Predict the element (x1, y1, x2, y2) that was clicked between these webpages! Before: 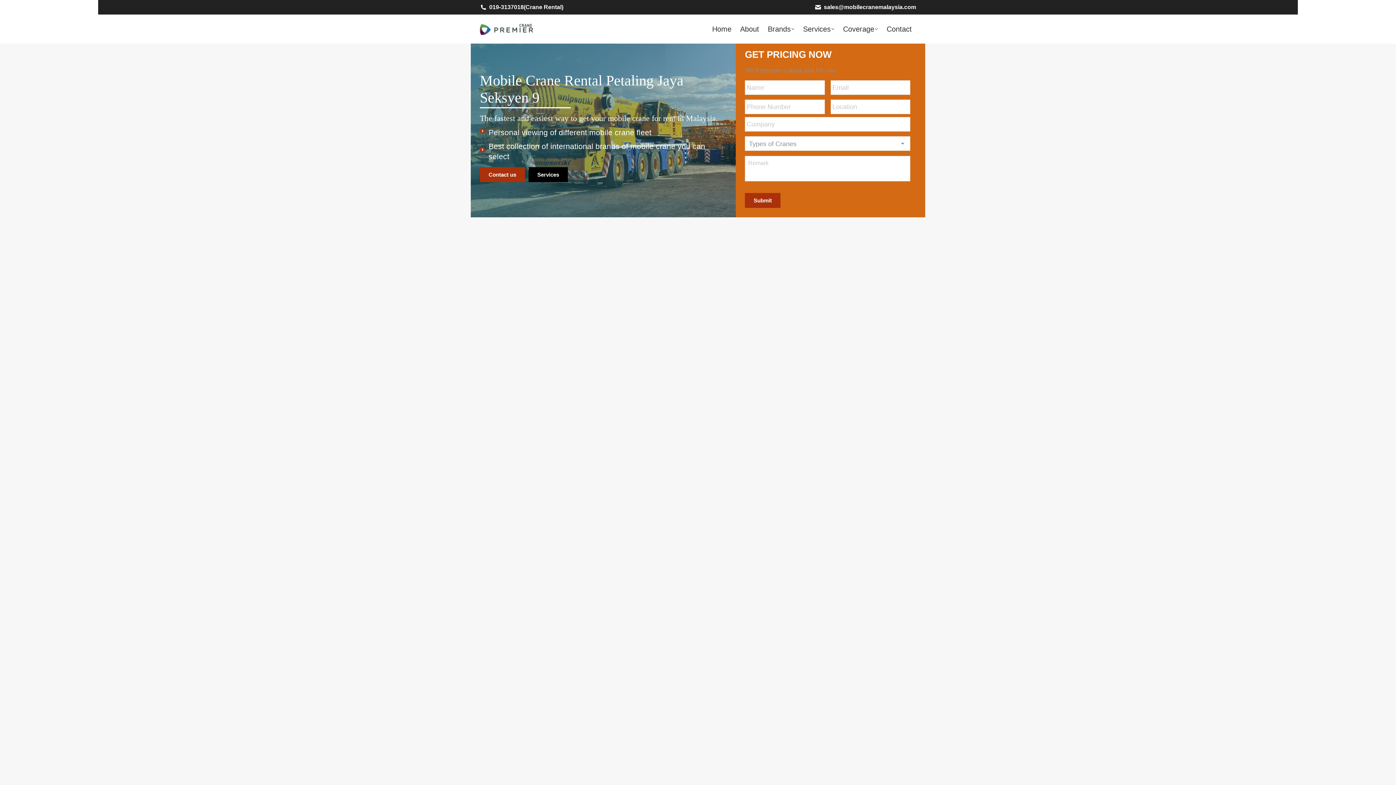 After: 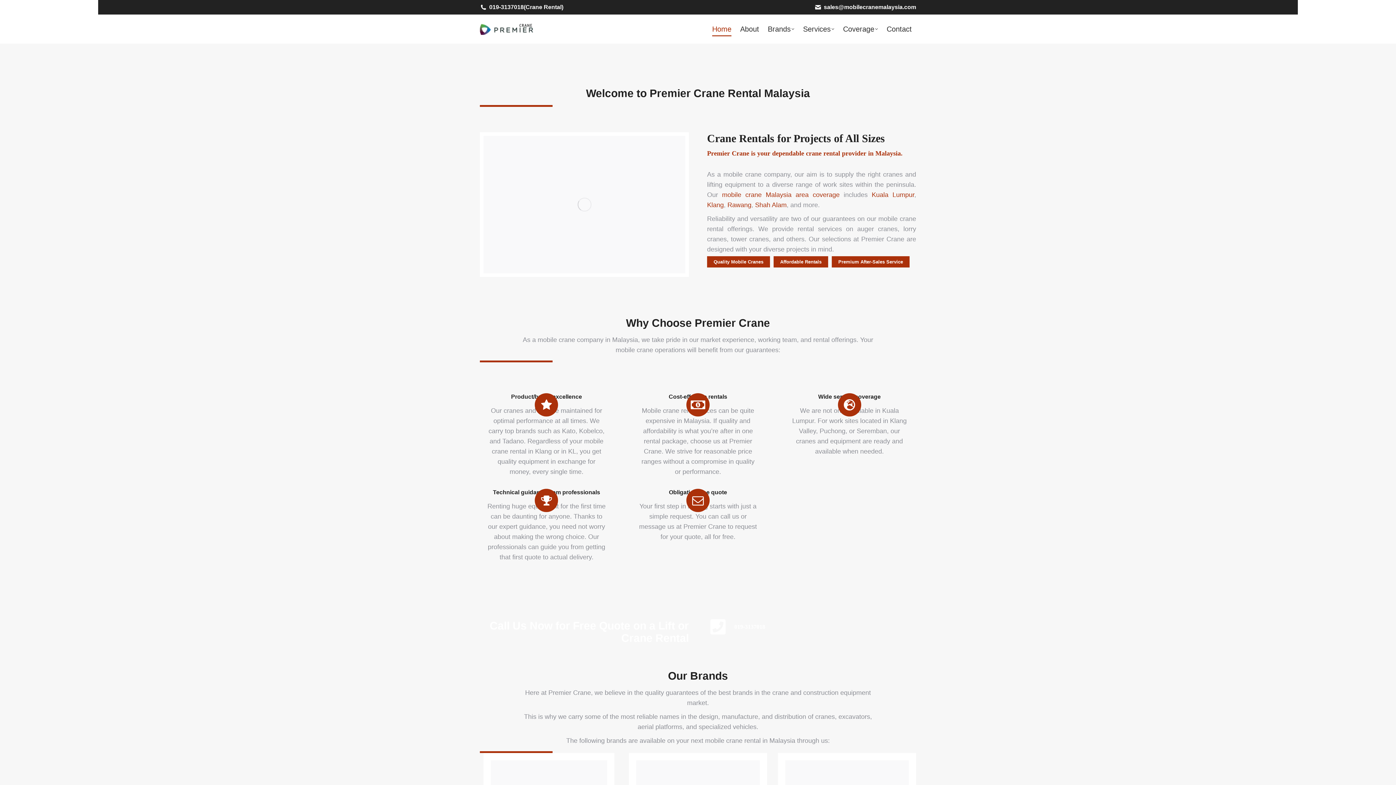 Action: label: Home bbox: (710, 21, 733, 37)